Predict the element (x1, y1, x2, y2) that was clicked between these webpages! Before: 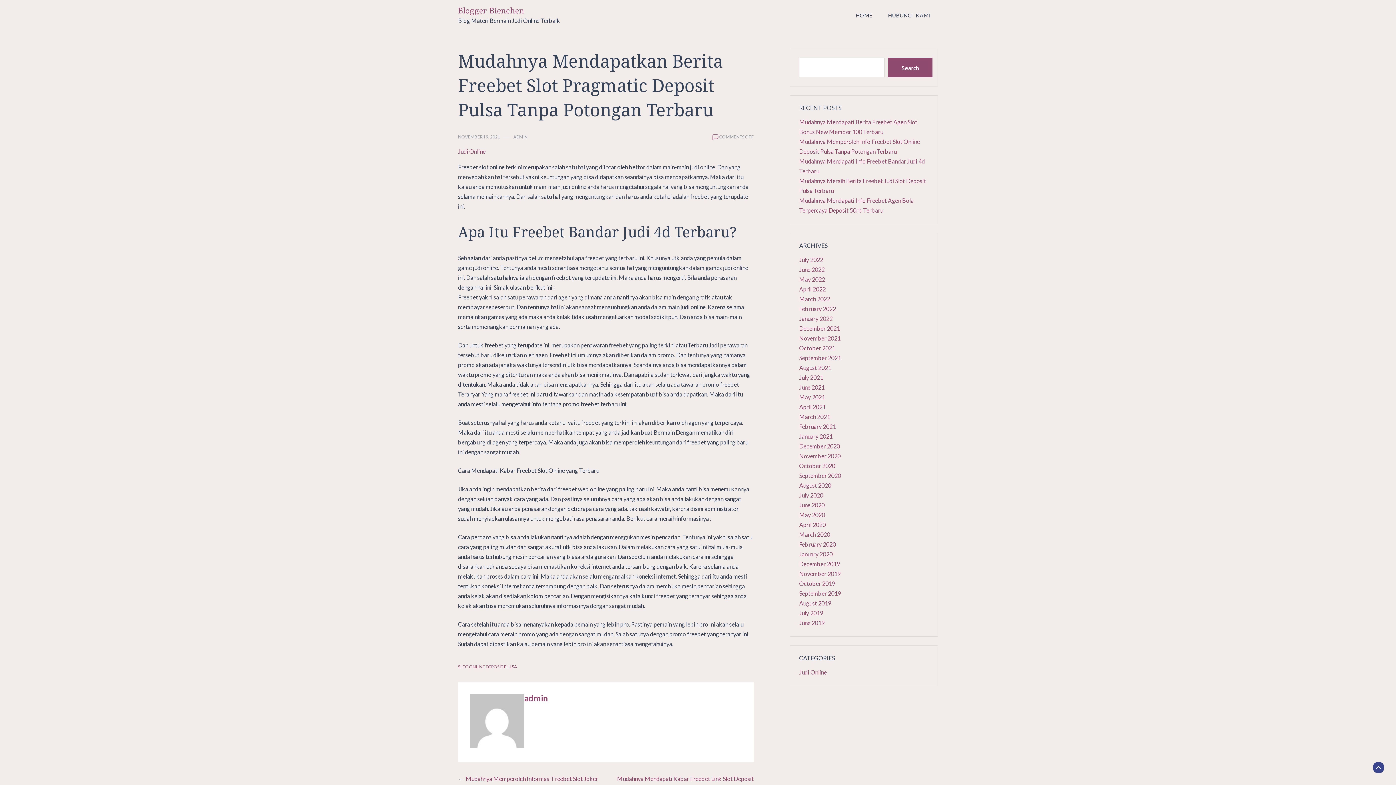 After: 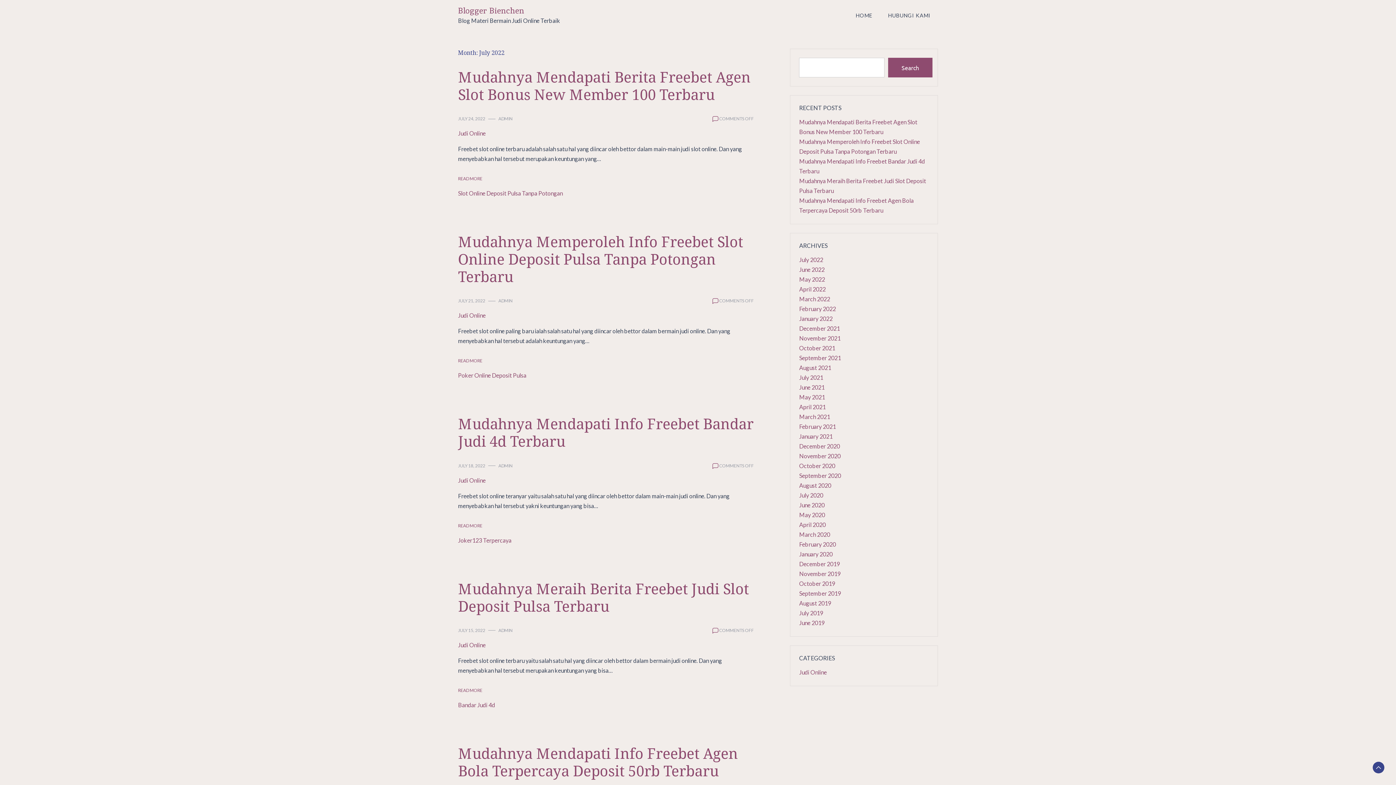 Action: bbox: (799, 256, 823, 263) label: July 2022